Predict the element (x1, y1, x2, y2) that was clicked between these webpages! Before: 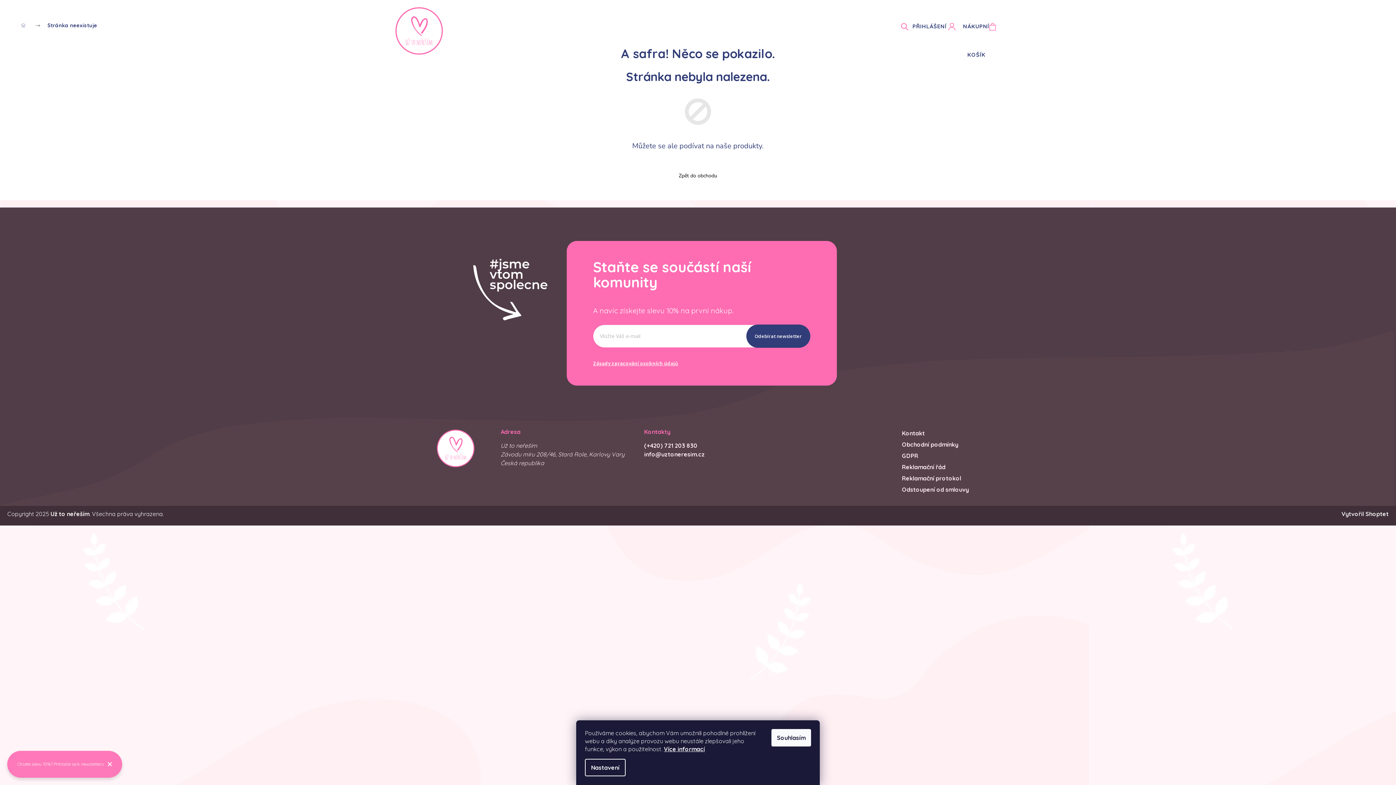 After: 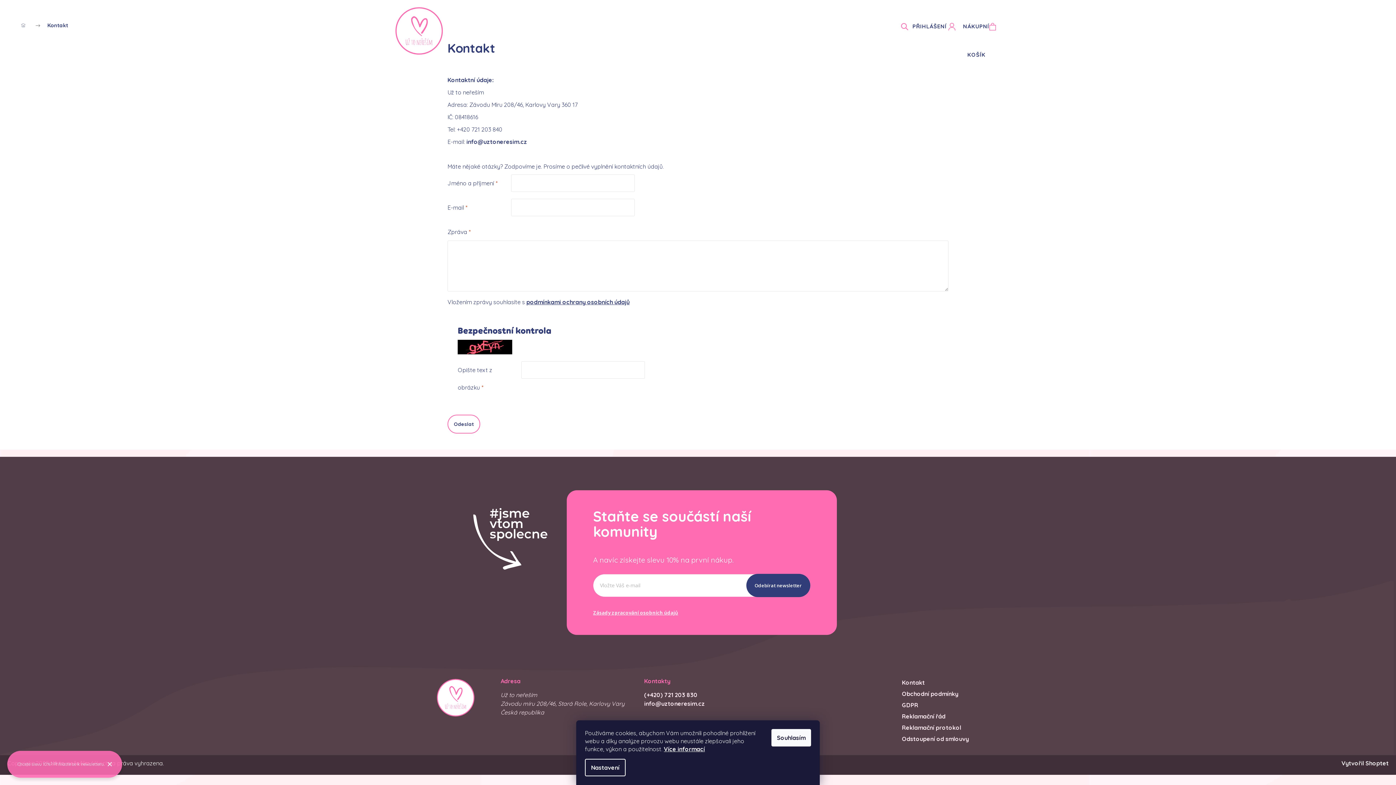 Action: label: Kontakt bbox: (902, 429, 925, 437)